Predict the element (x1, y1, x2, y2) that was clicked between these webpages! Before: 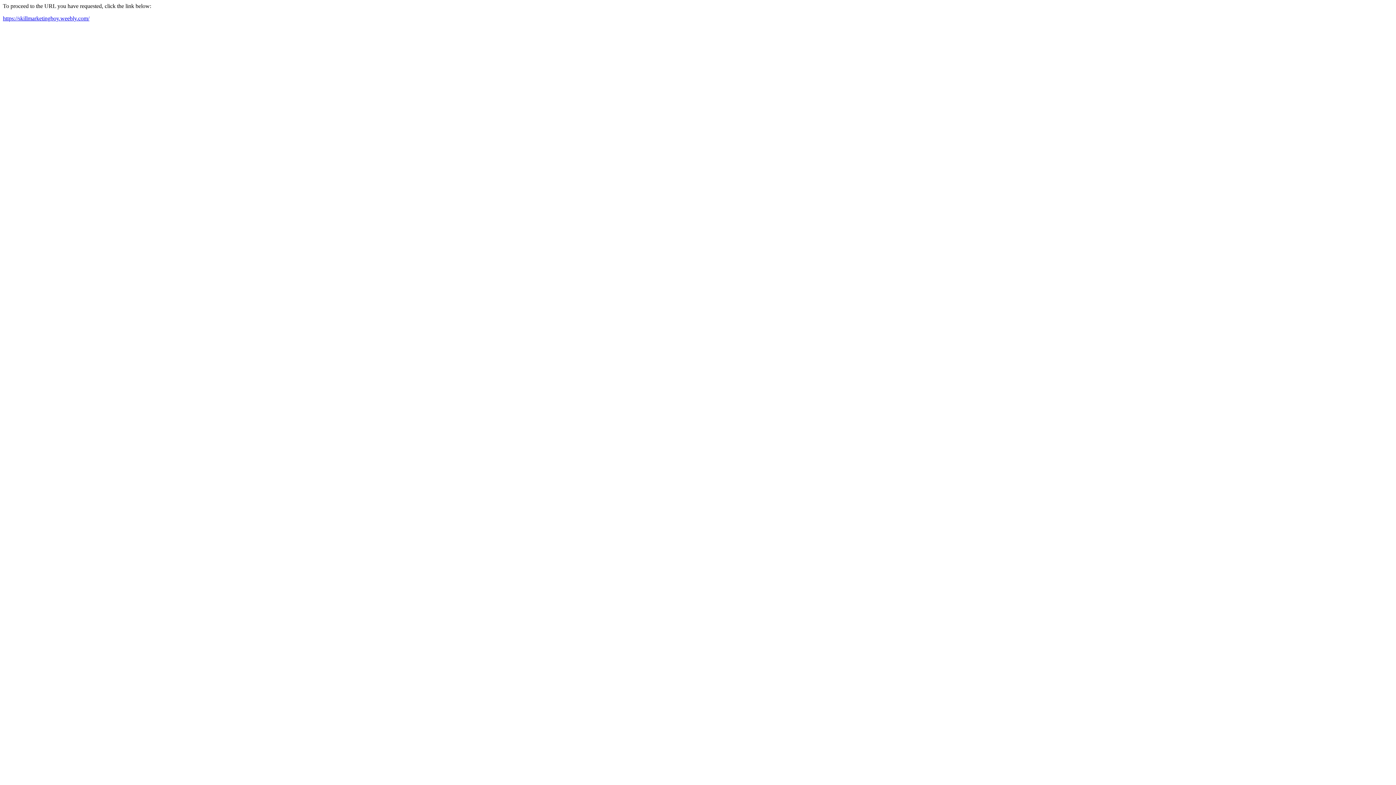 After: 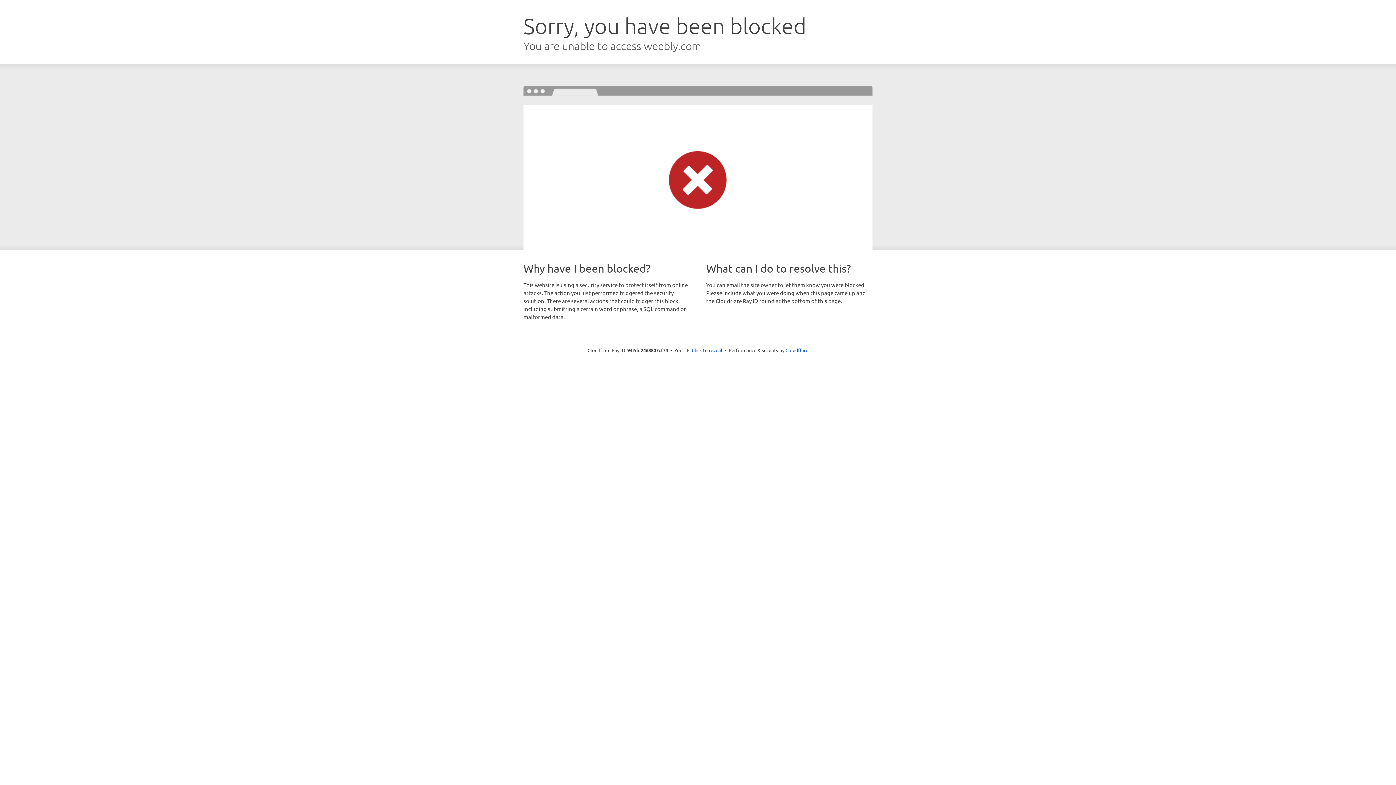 Action: label: https://skillmarketingboy.weebly.com/ bbox: (2, 15, 89, 21)